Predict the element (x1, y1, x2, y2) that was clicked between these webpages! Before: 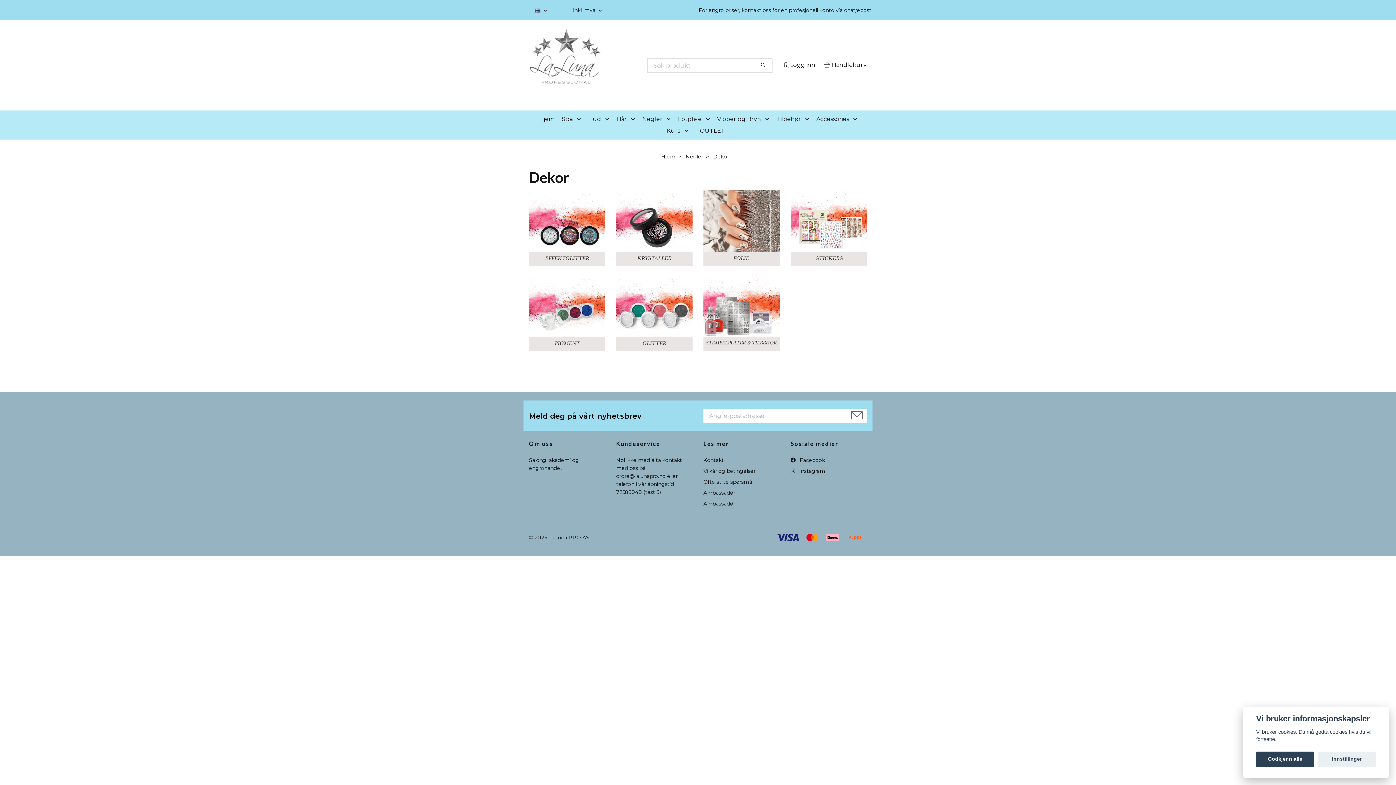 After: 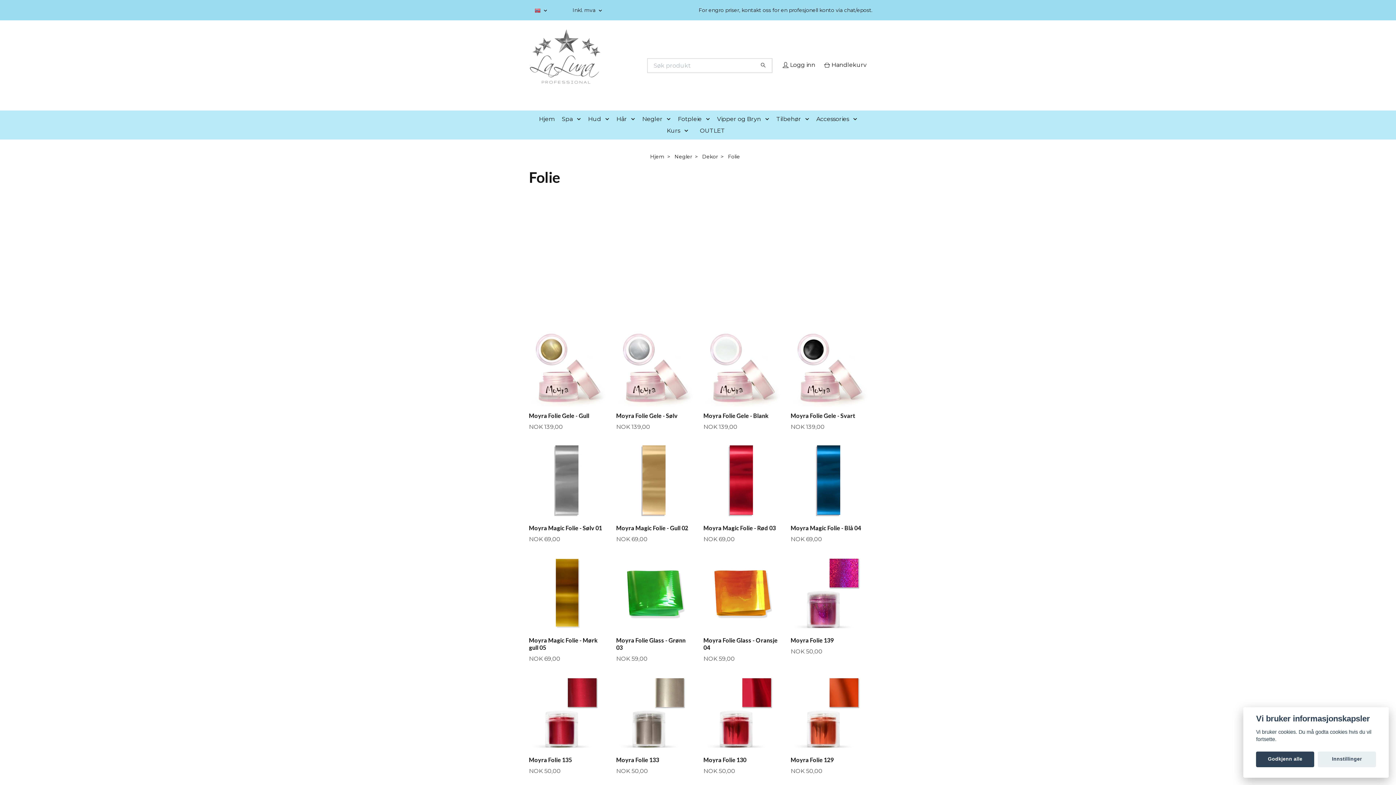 Action: bbox: (703, 224, 780, 230)